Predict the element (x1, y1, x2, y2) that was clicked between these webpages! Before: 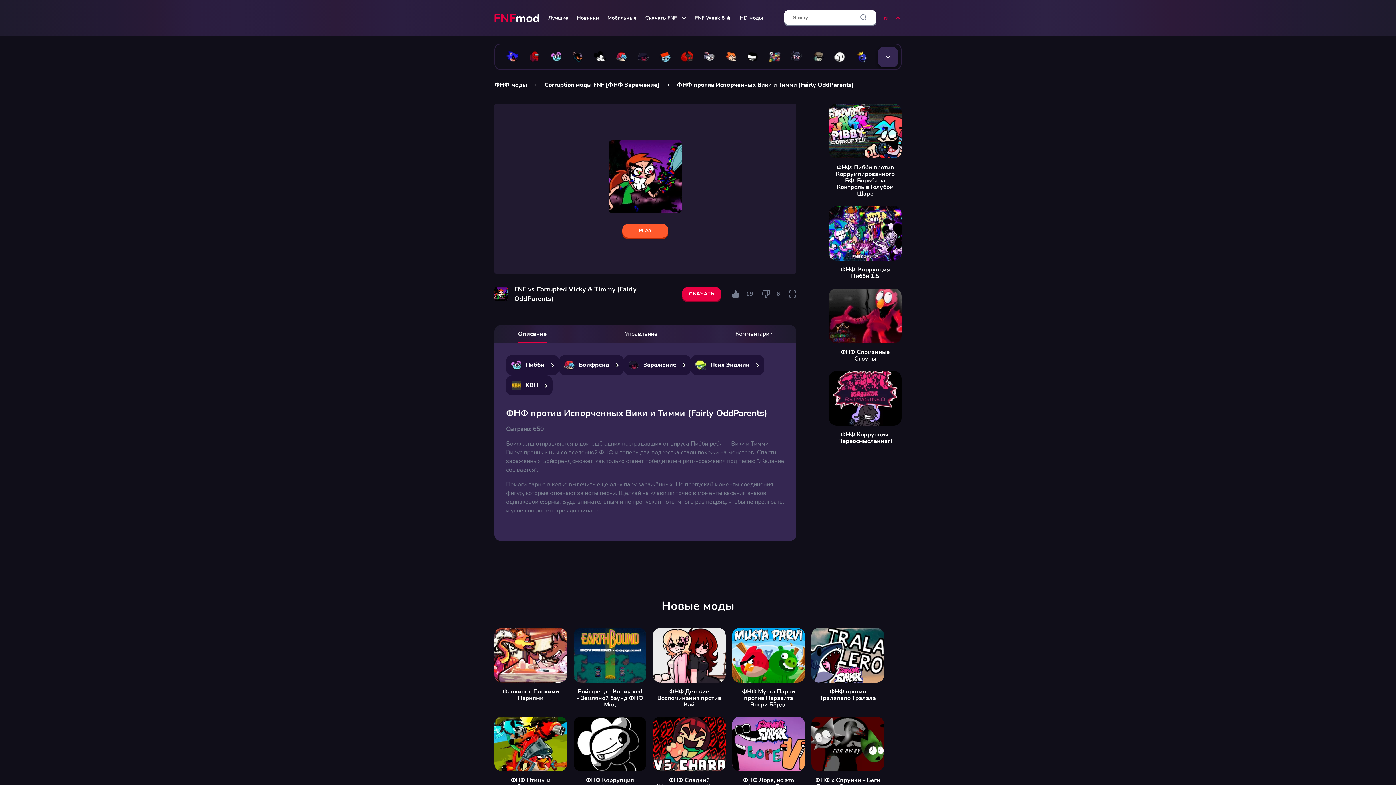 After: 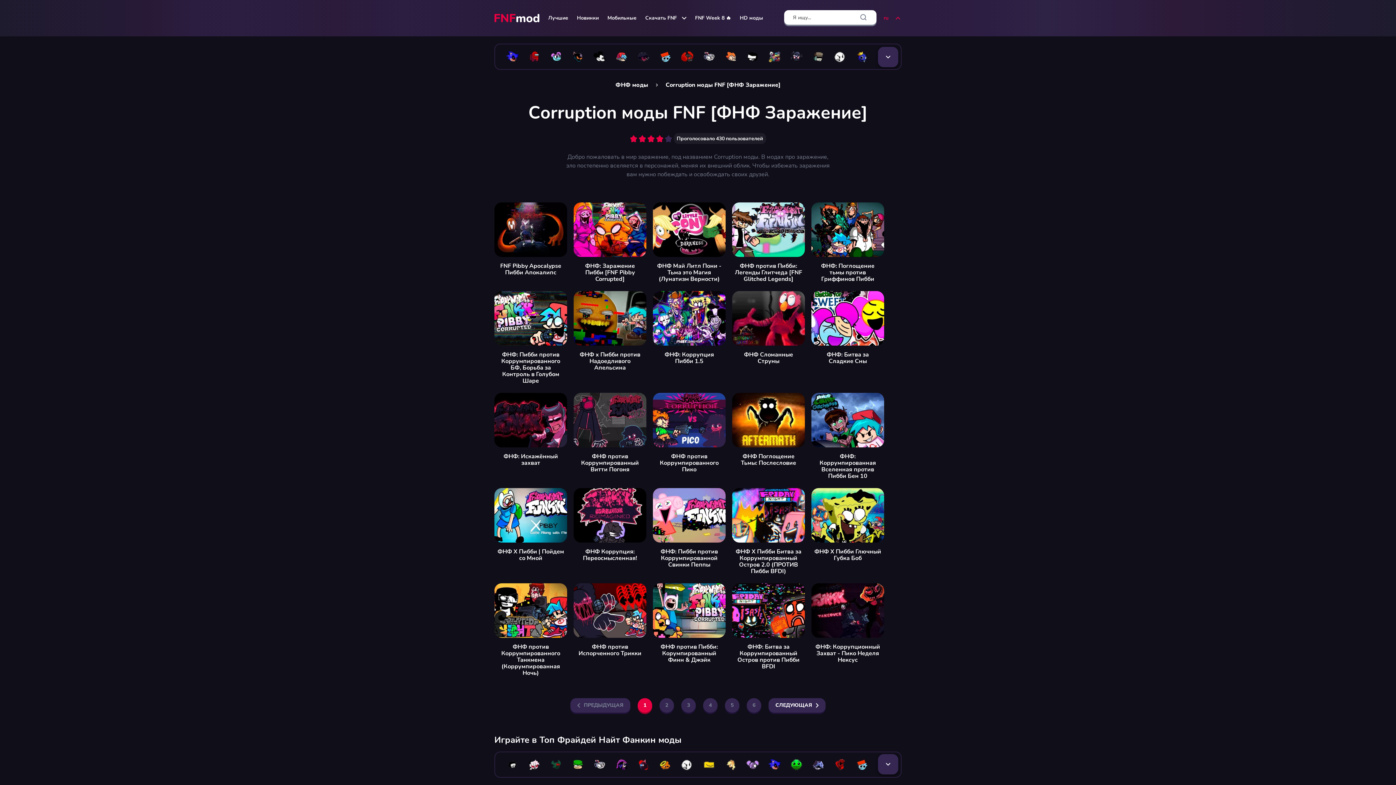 Action: bbox: (632, 50, 654, 63)